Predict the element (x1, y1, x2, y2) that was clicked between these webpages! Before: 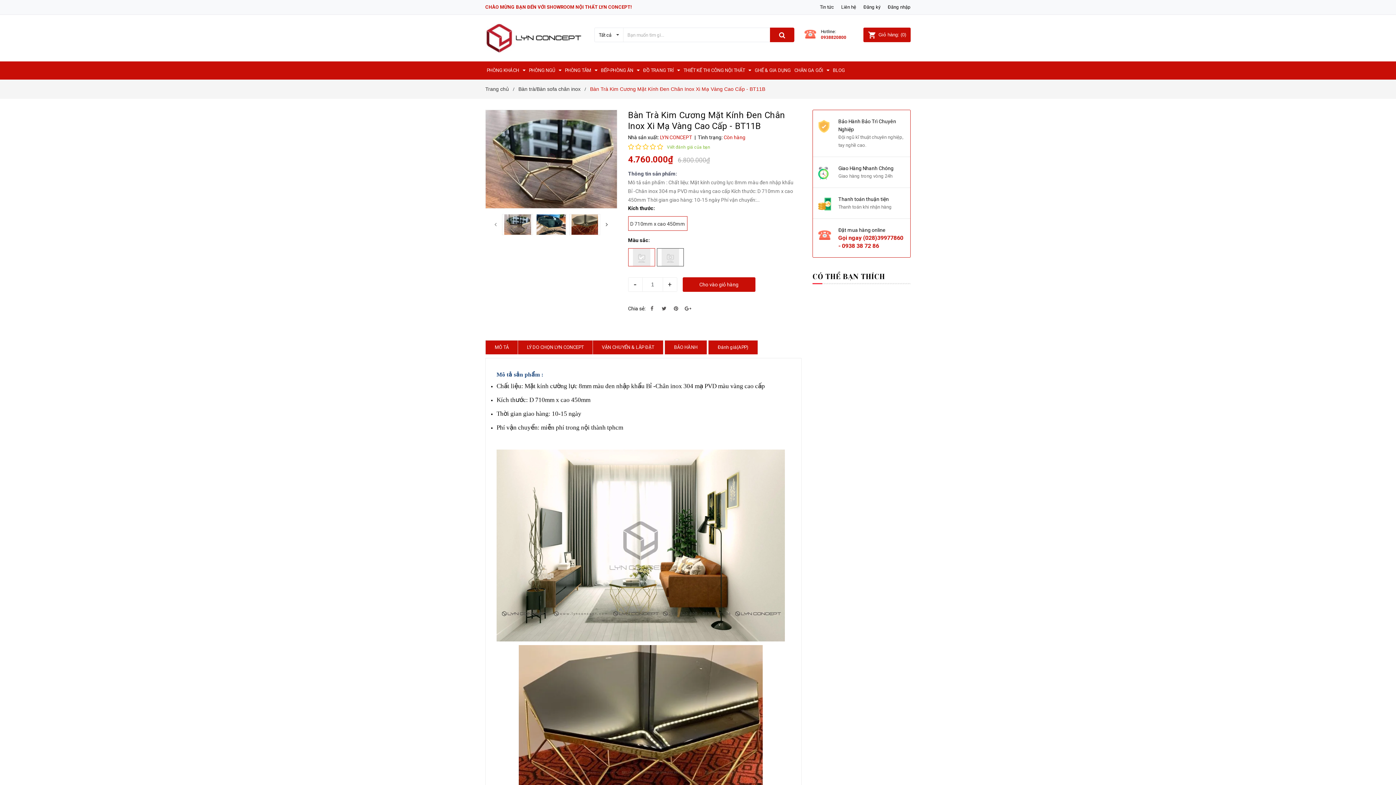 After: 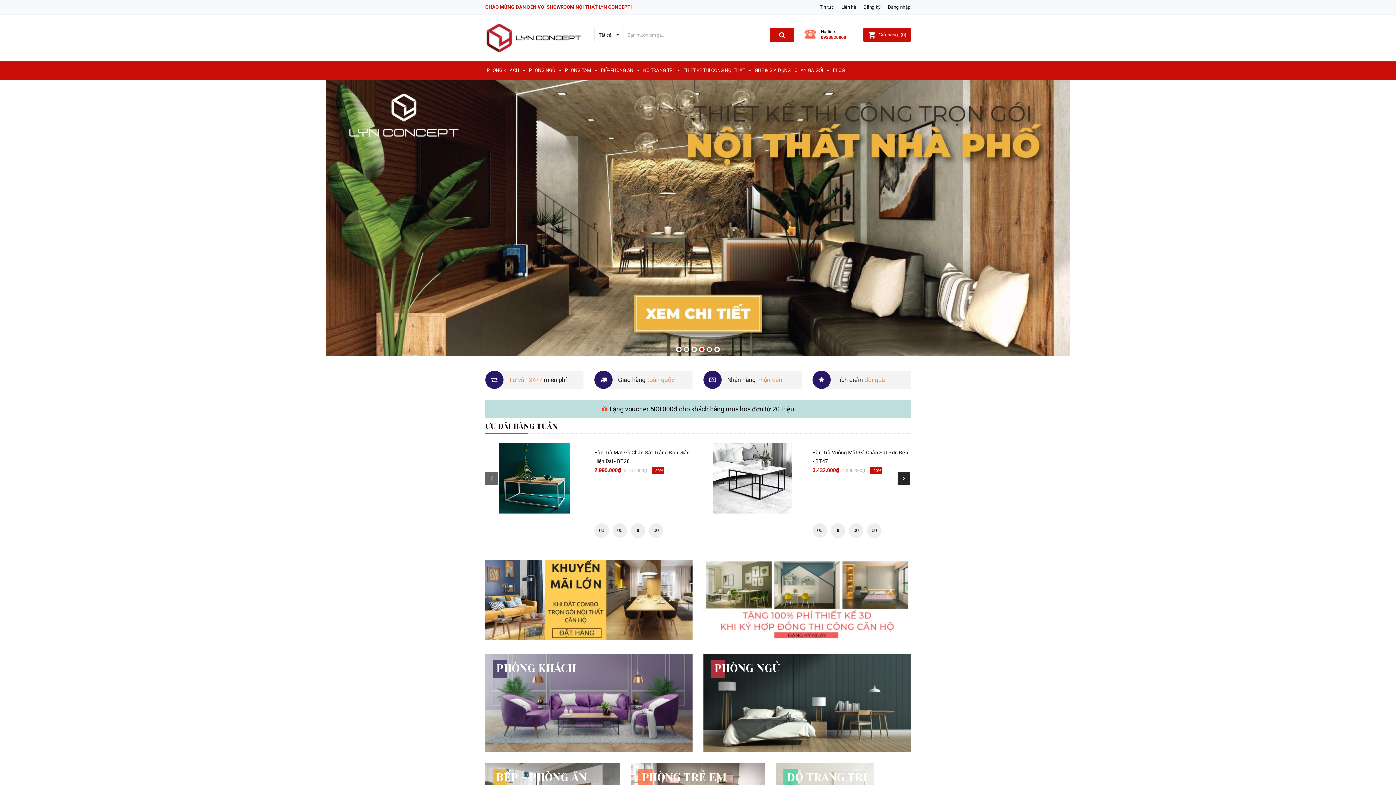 Action: bbox: (485, 27, 583, 45)